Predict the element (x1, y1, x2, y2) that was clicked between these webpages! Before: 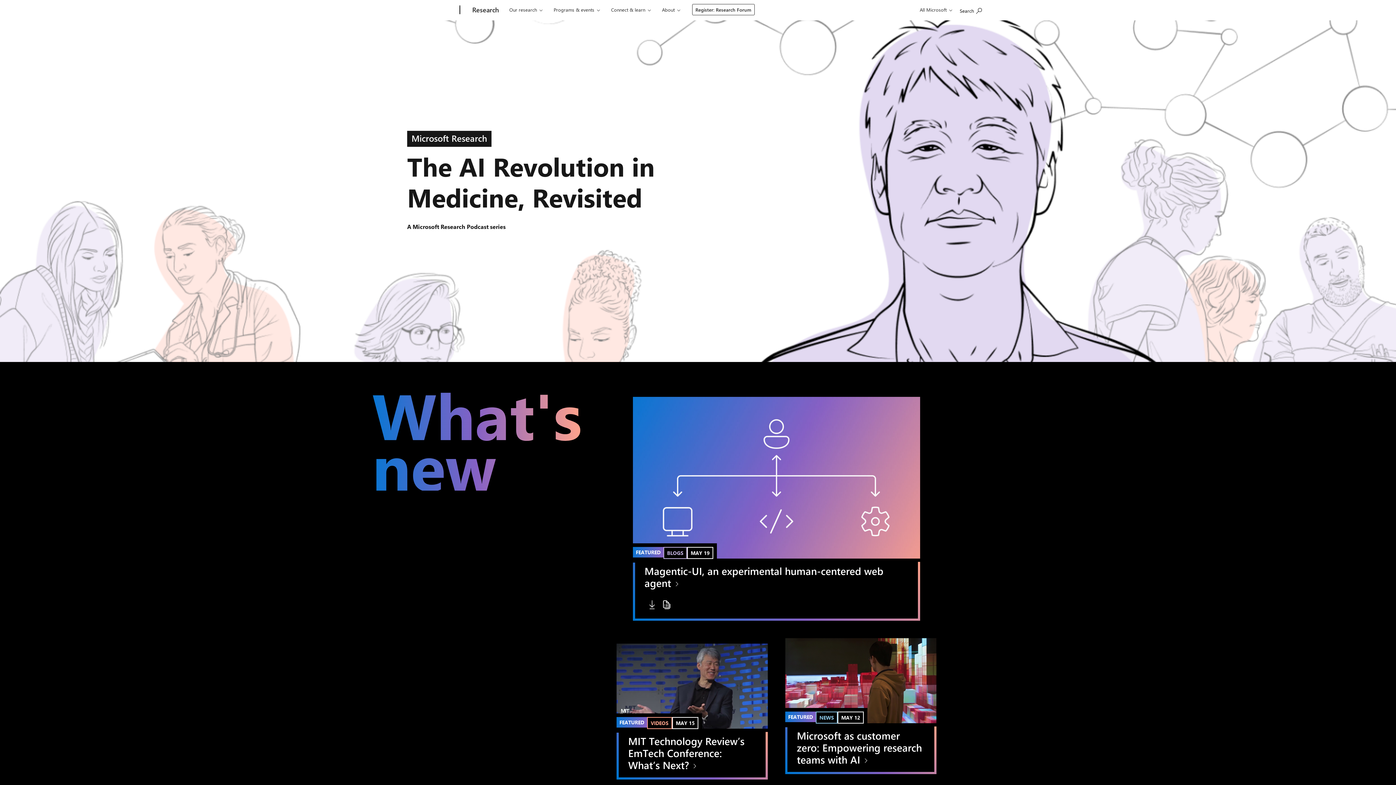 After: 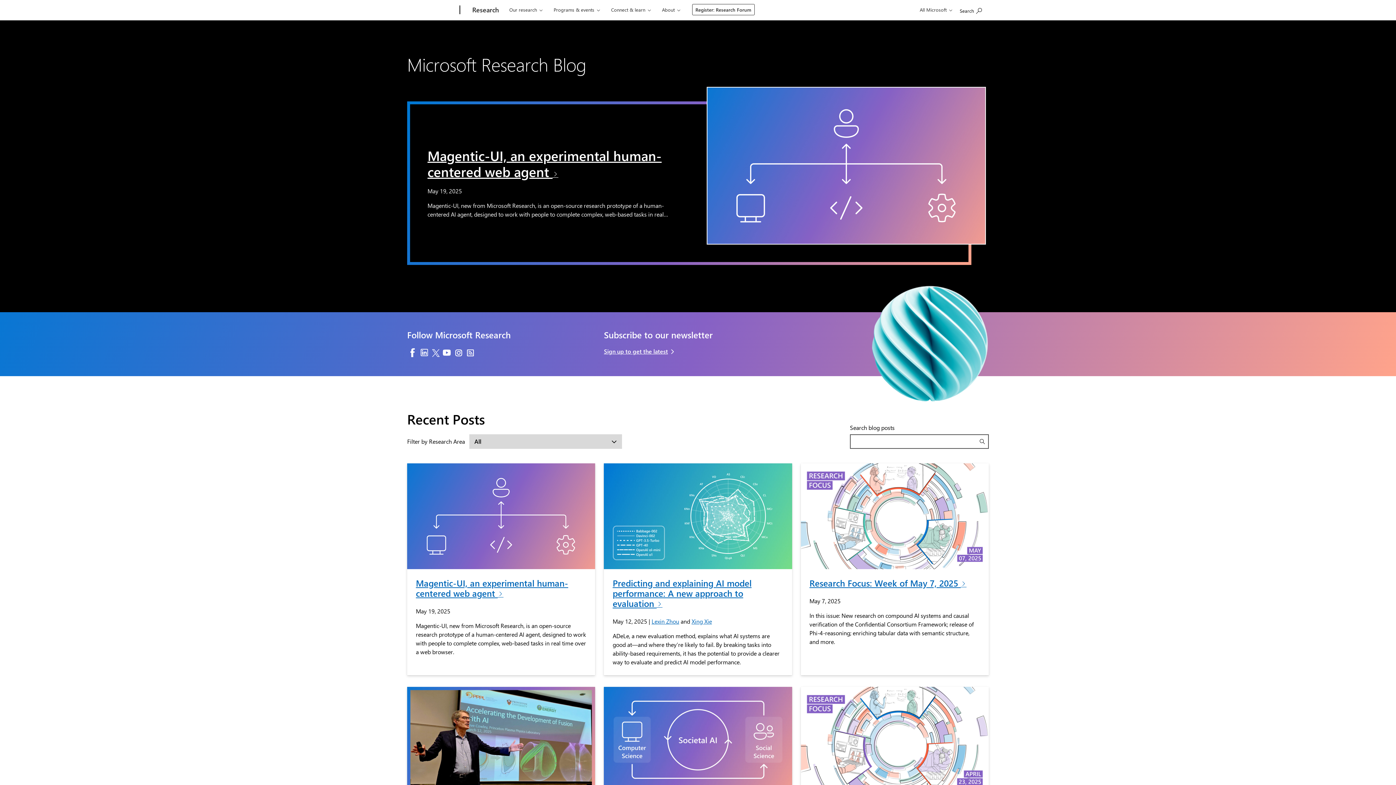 Action: label: BLOGS bbox: (663, 547, 687, 559)